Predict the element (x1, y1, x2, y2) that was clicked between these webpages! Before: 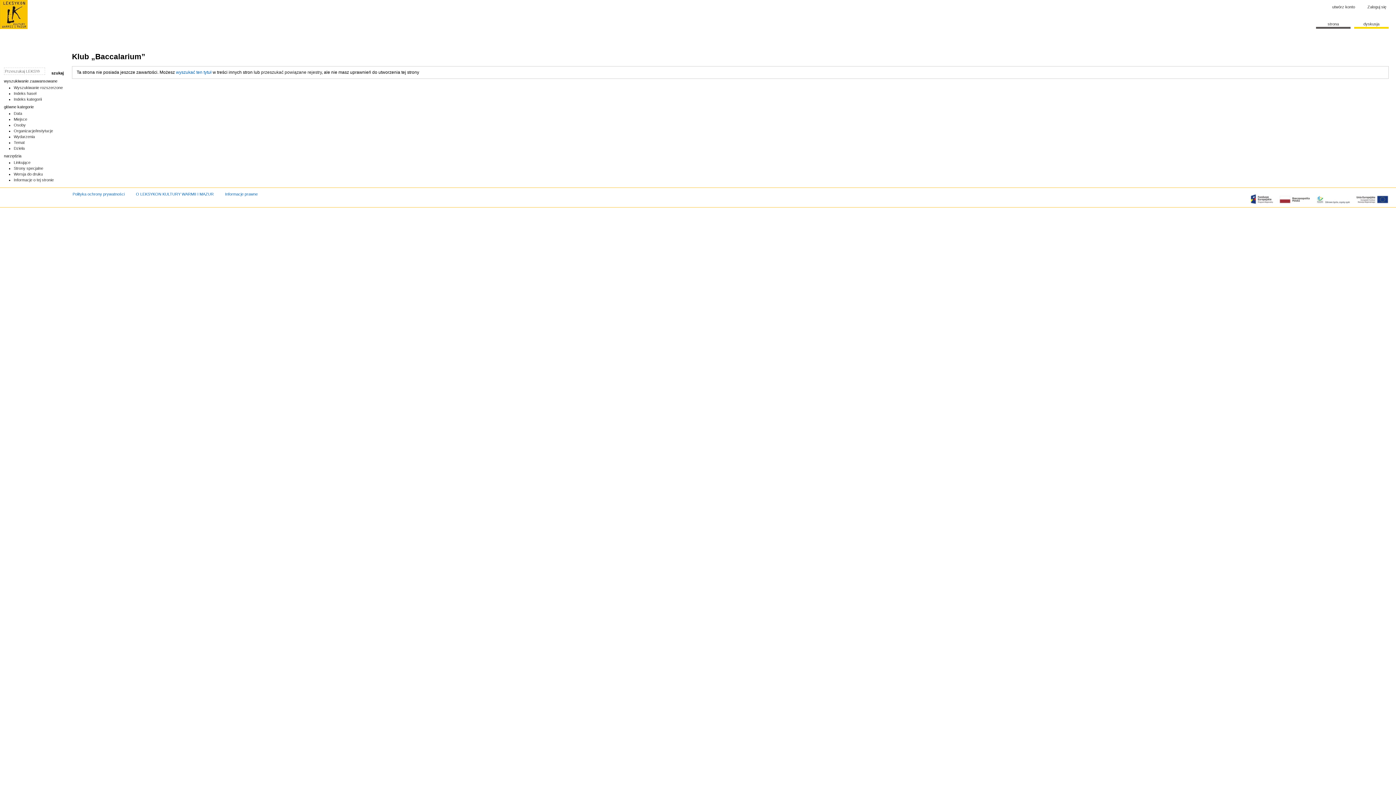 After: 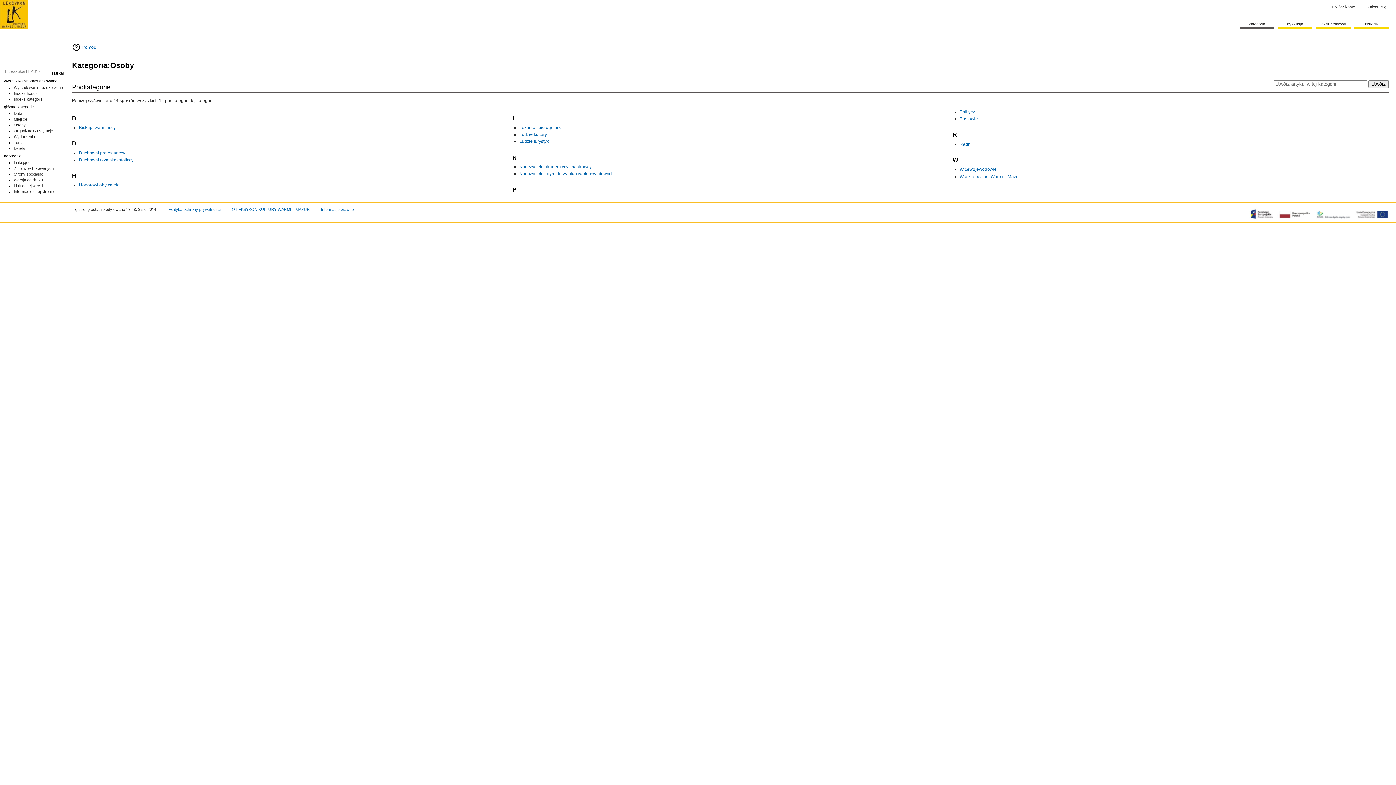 Action: label: Osoby bbox: (13, 122, 25, 127)